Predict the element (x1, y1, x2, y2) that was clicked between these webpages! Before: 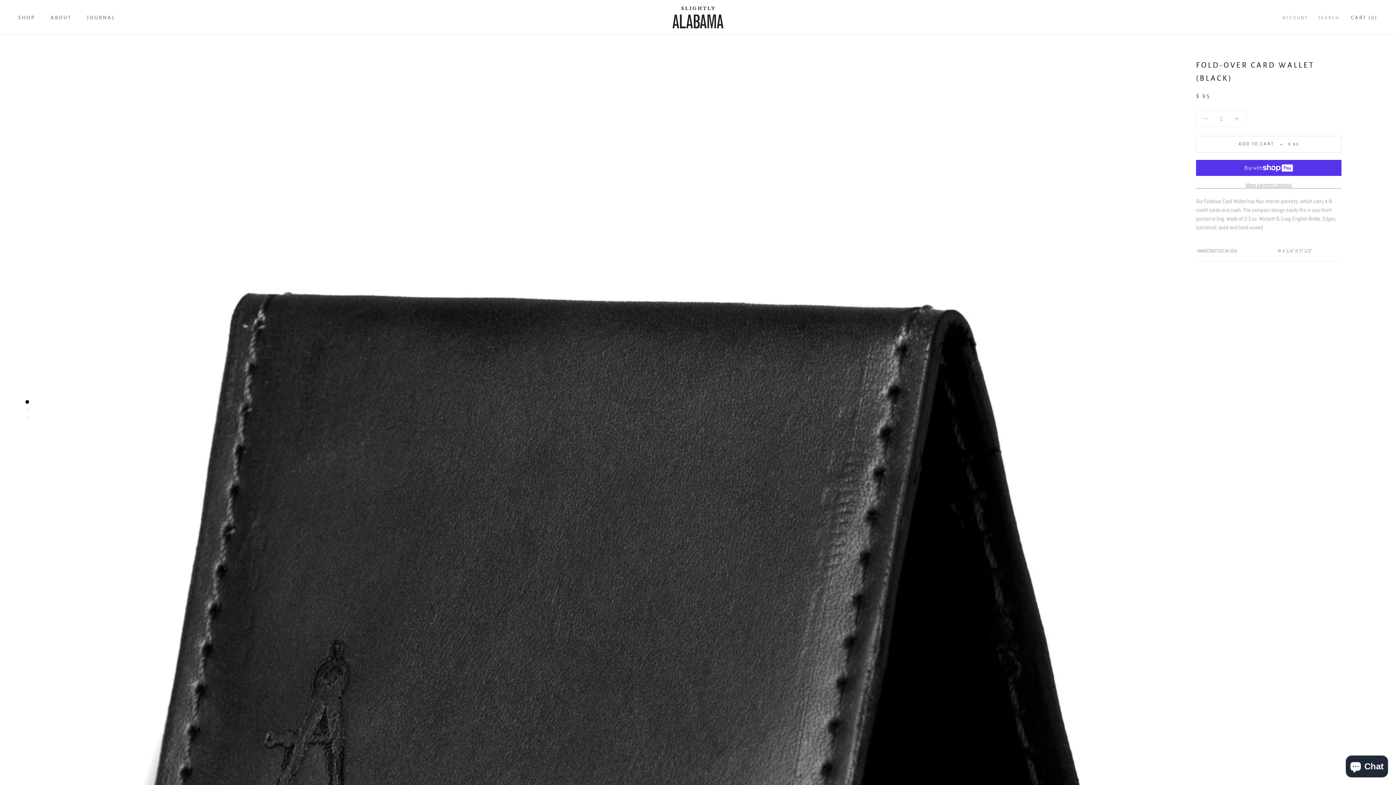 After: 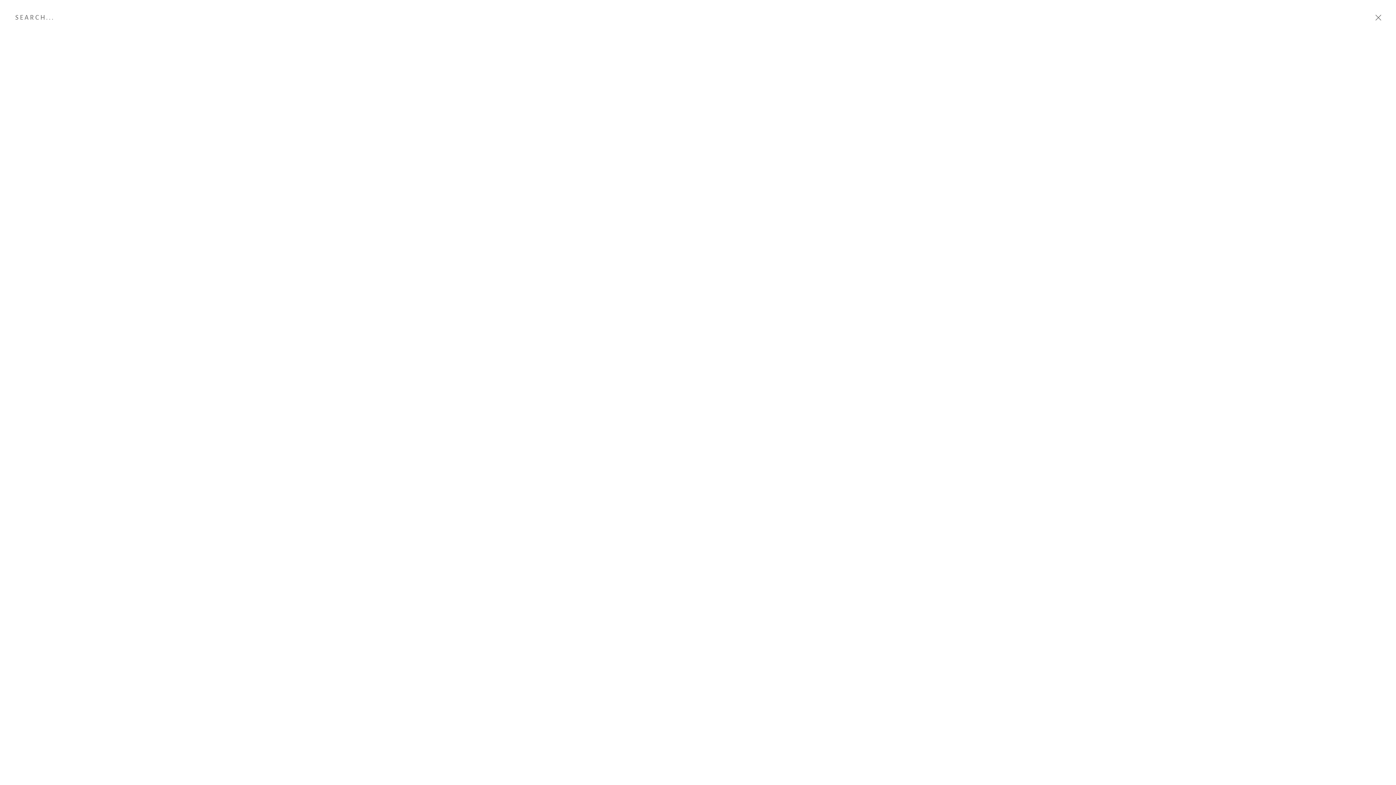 Action: bbox: (1318, 14, 1340, 21) label: SEARCH